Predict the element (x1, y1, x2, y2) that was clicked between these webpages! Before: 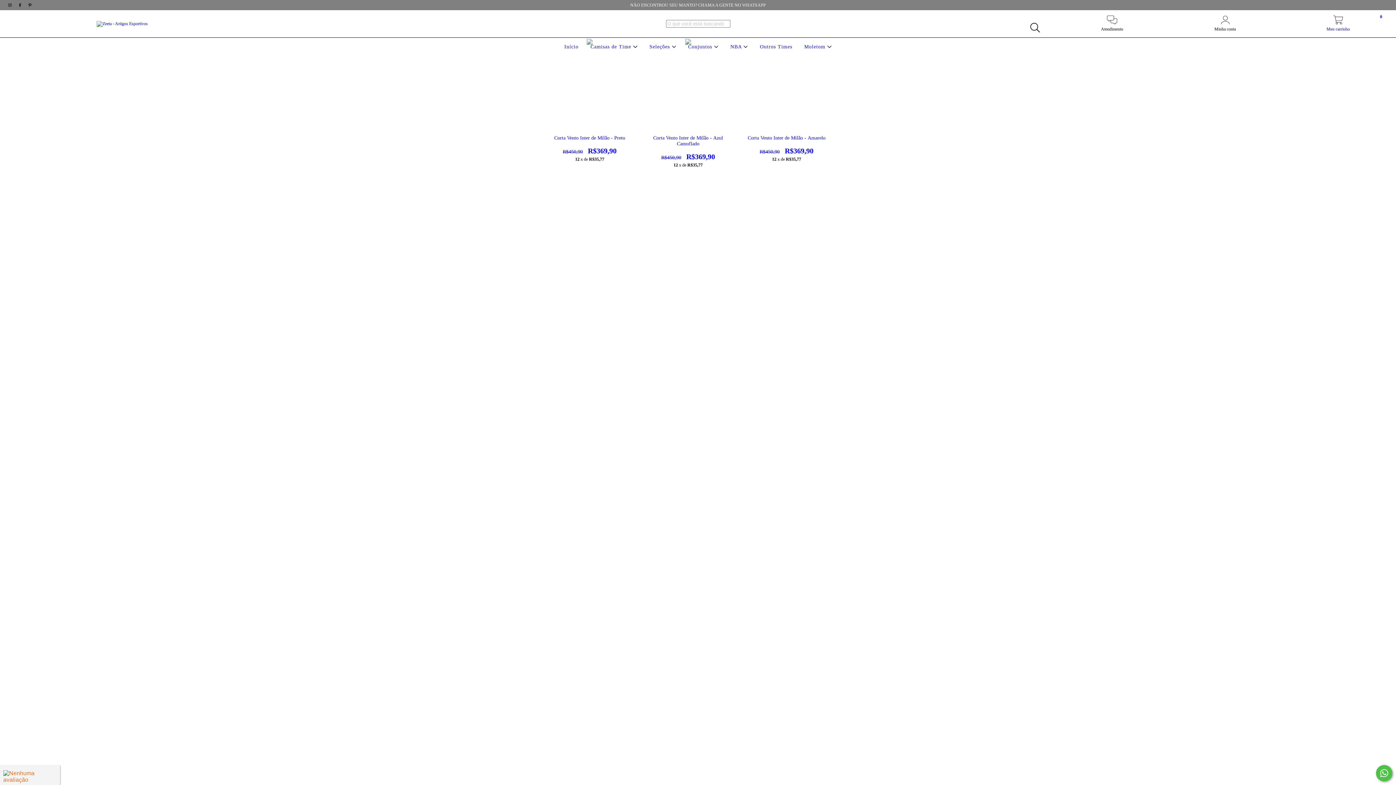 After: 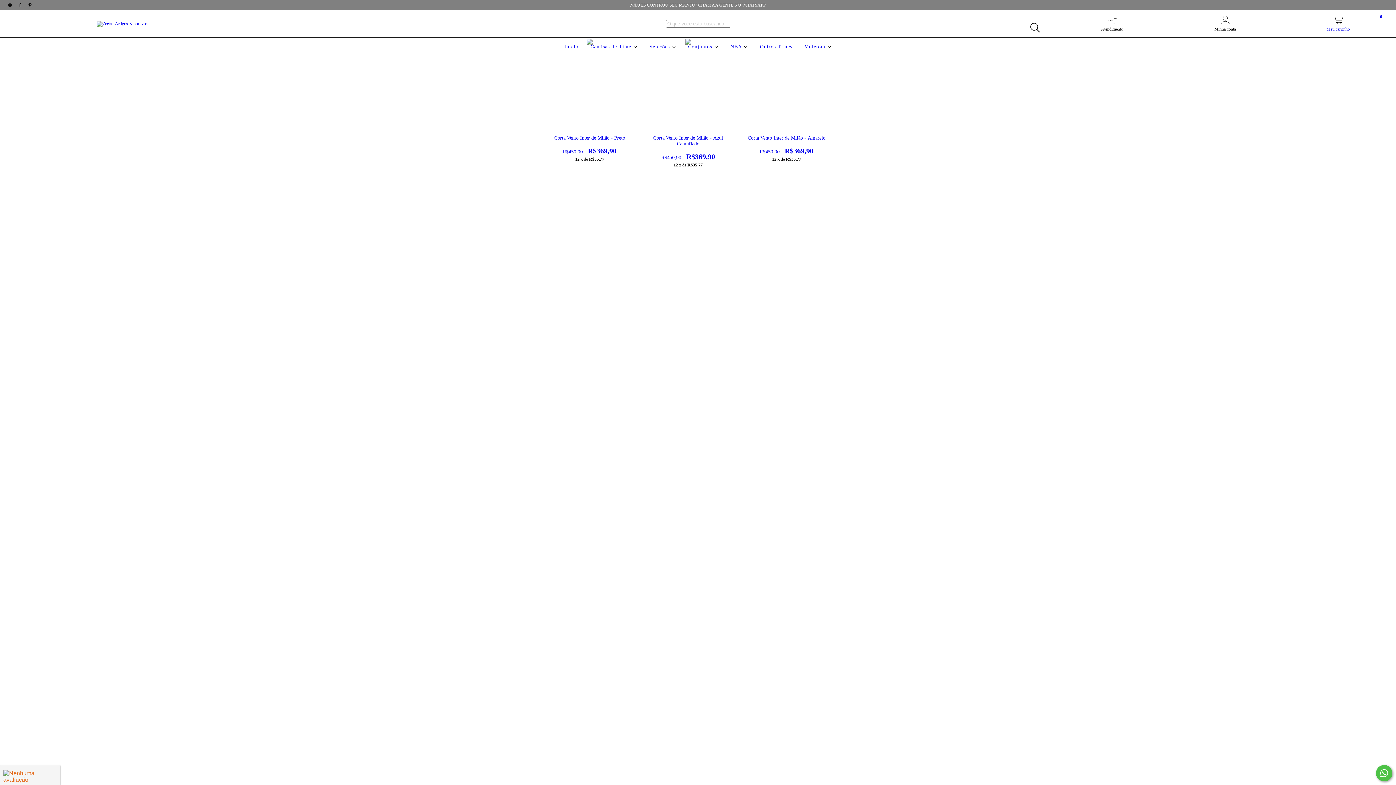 Action: label: Fale conosco pelo WhatsApp bbox: (1376, 765, 1392, 781)